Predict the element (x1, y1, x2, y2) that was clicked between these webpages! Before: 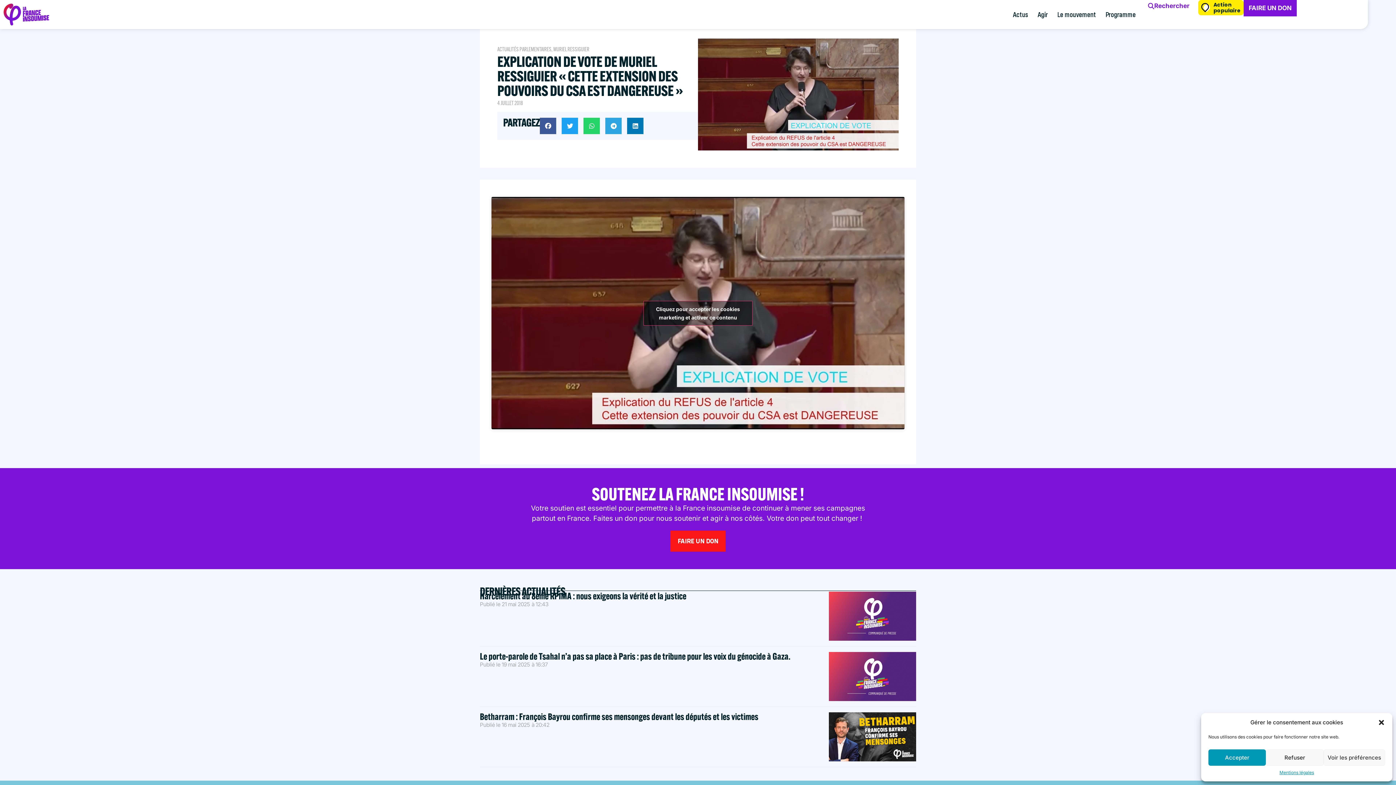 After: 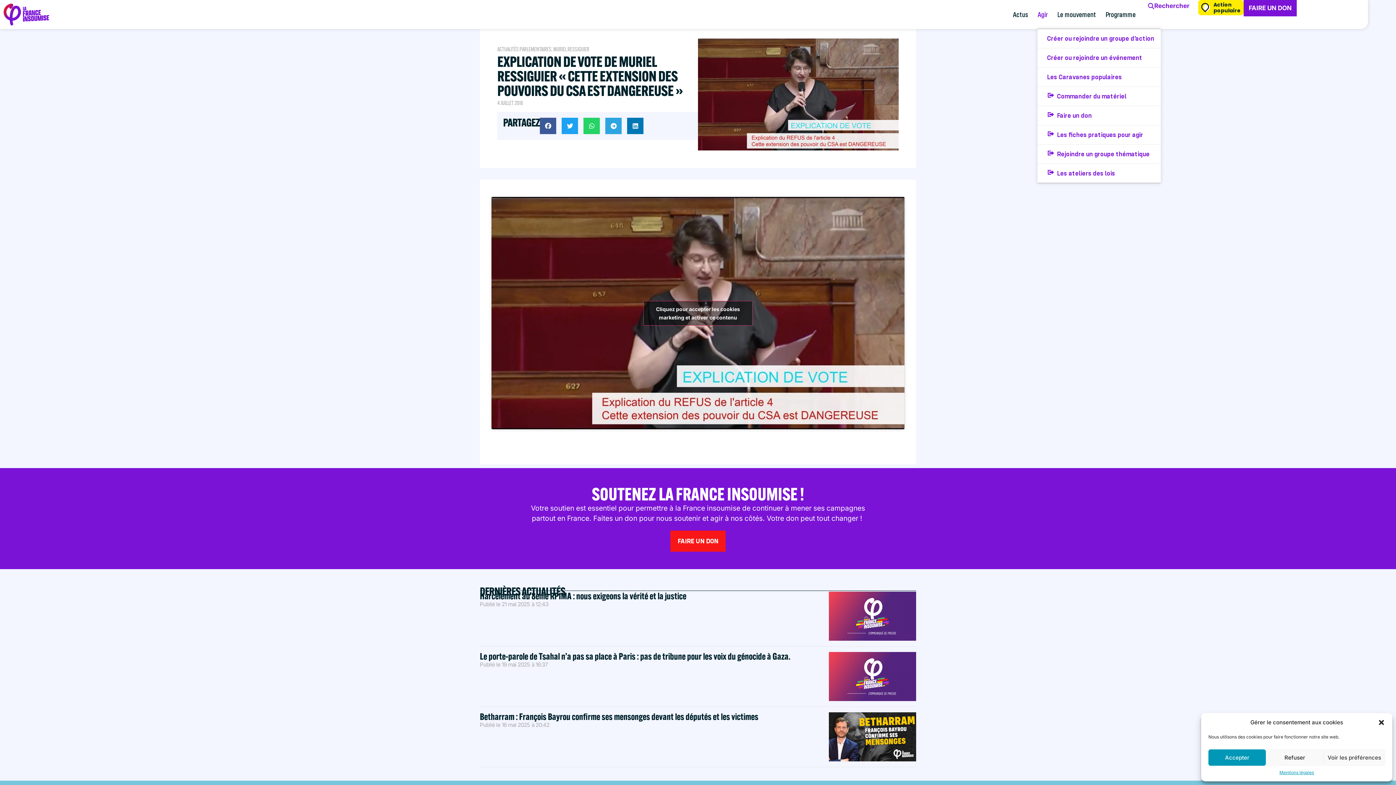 Action: bbox: (1037, 9, 1051, 20) label: Agir